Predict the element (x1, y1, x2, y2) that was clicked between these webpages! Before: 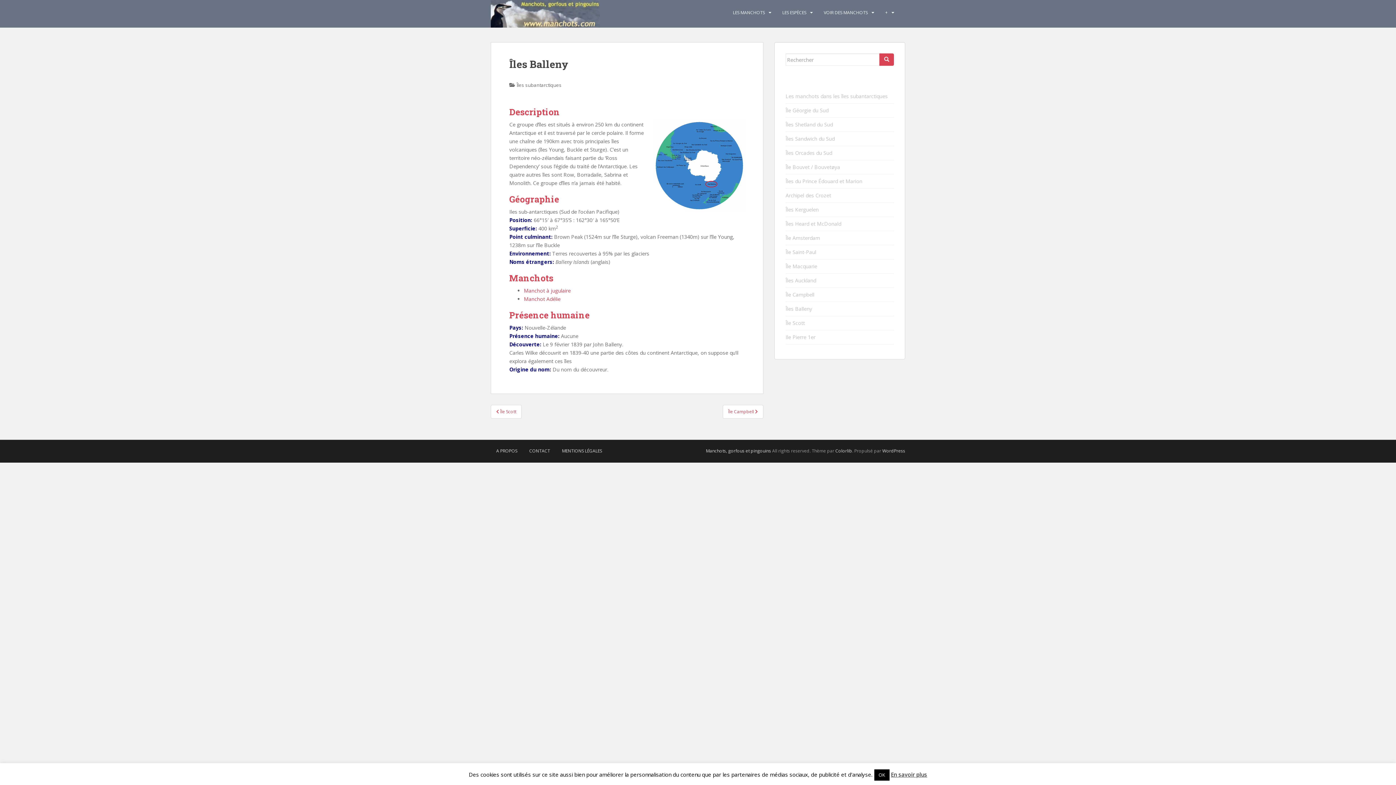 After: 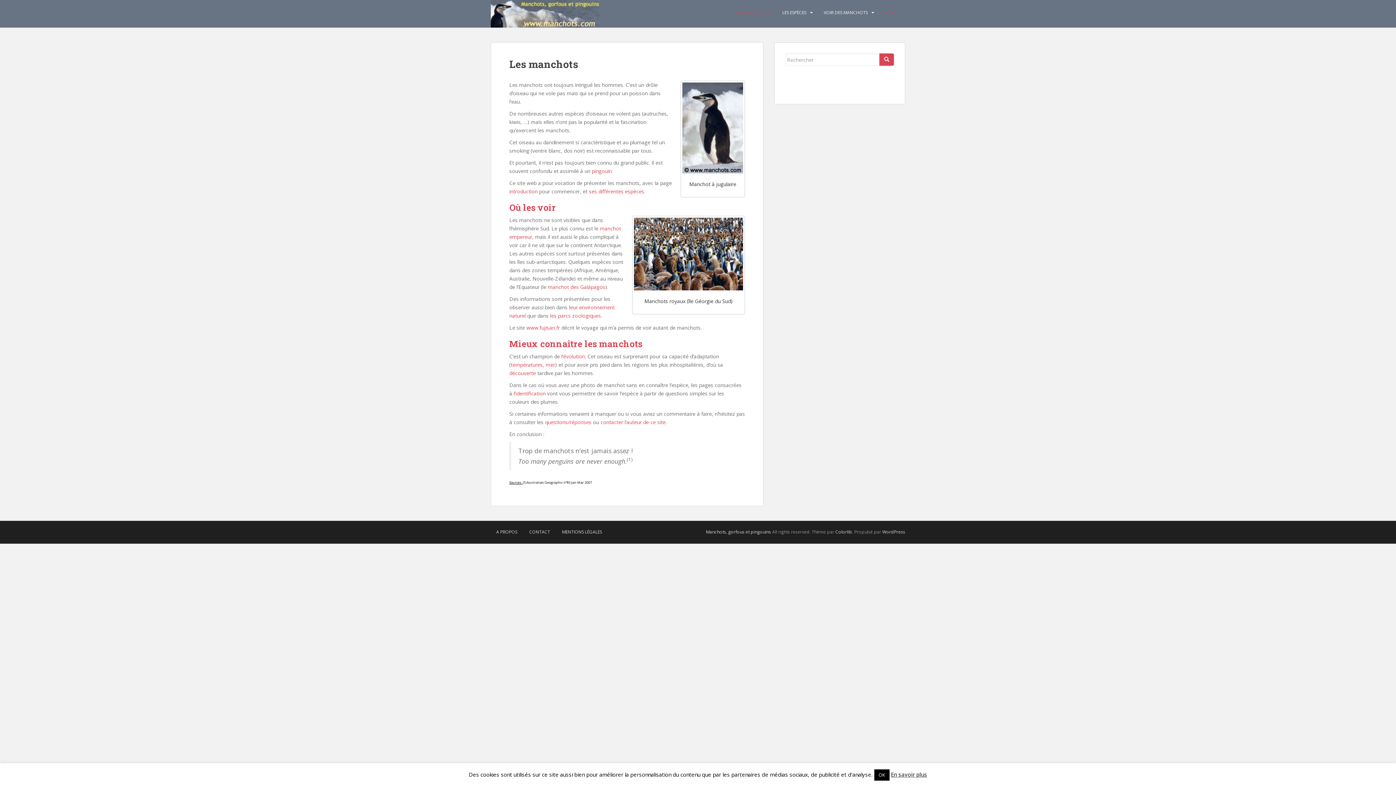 Action: bbox: (490, 9, 600, 16)